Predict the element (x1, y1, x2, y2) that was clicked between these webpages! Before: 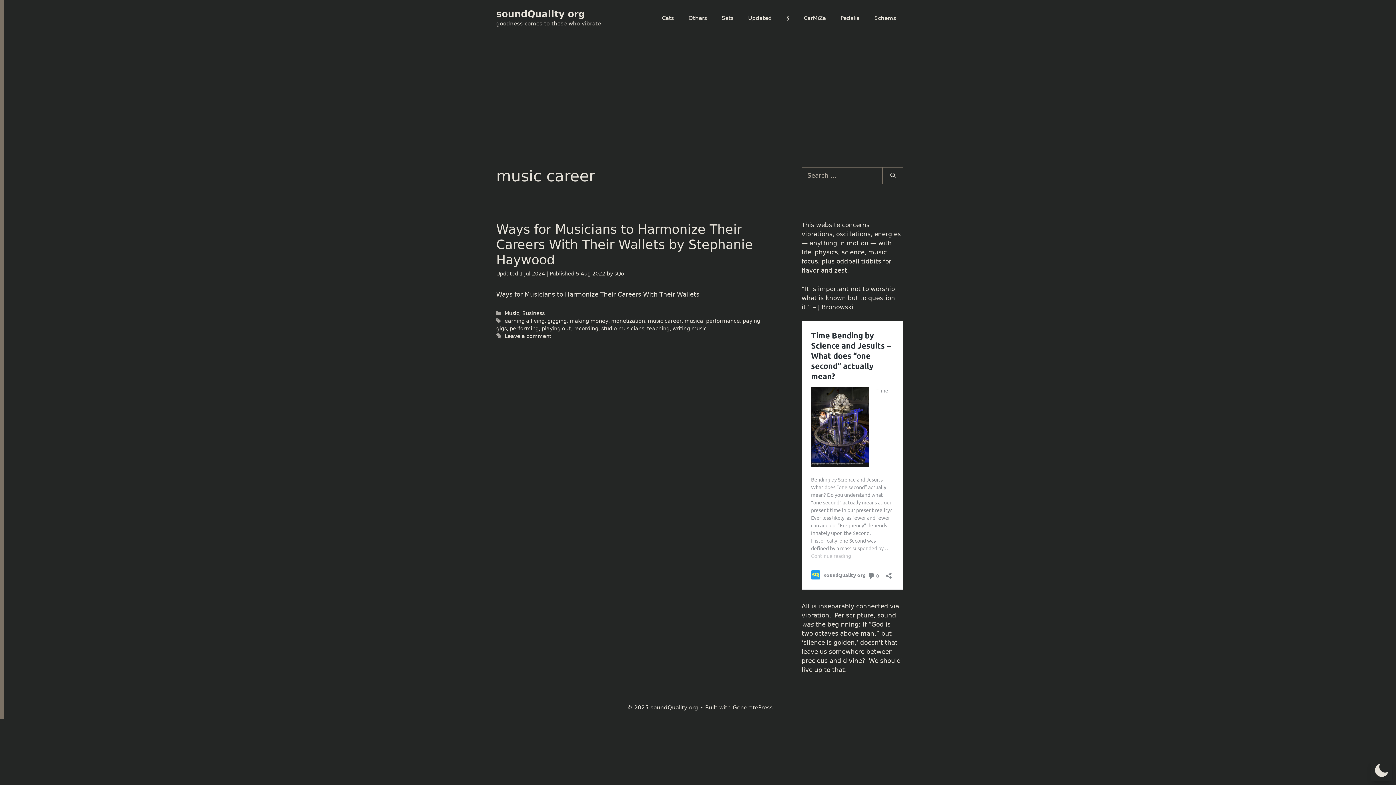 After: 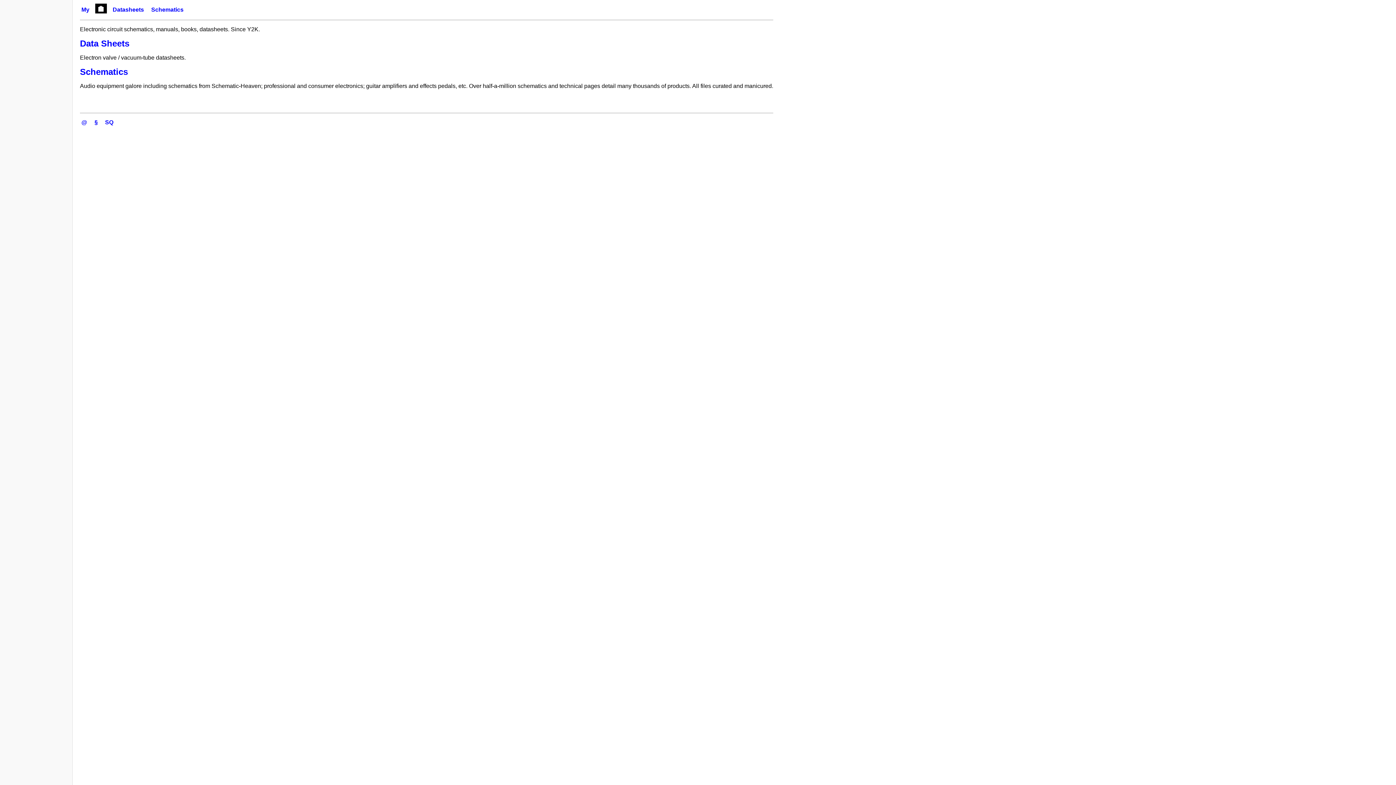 Action: bbox: (867, 7, 903, 29) label: Schems